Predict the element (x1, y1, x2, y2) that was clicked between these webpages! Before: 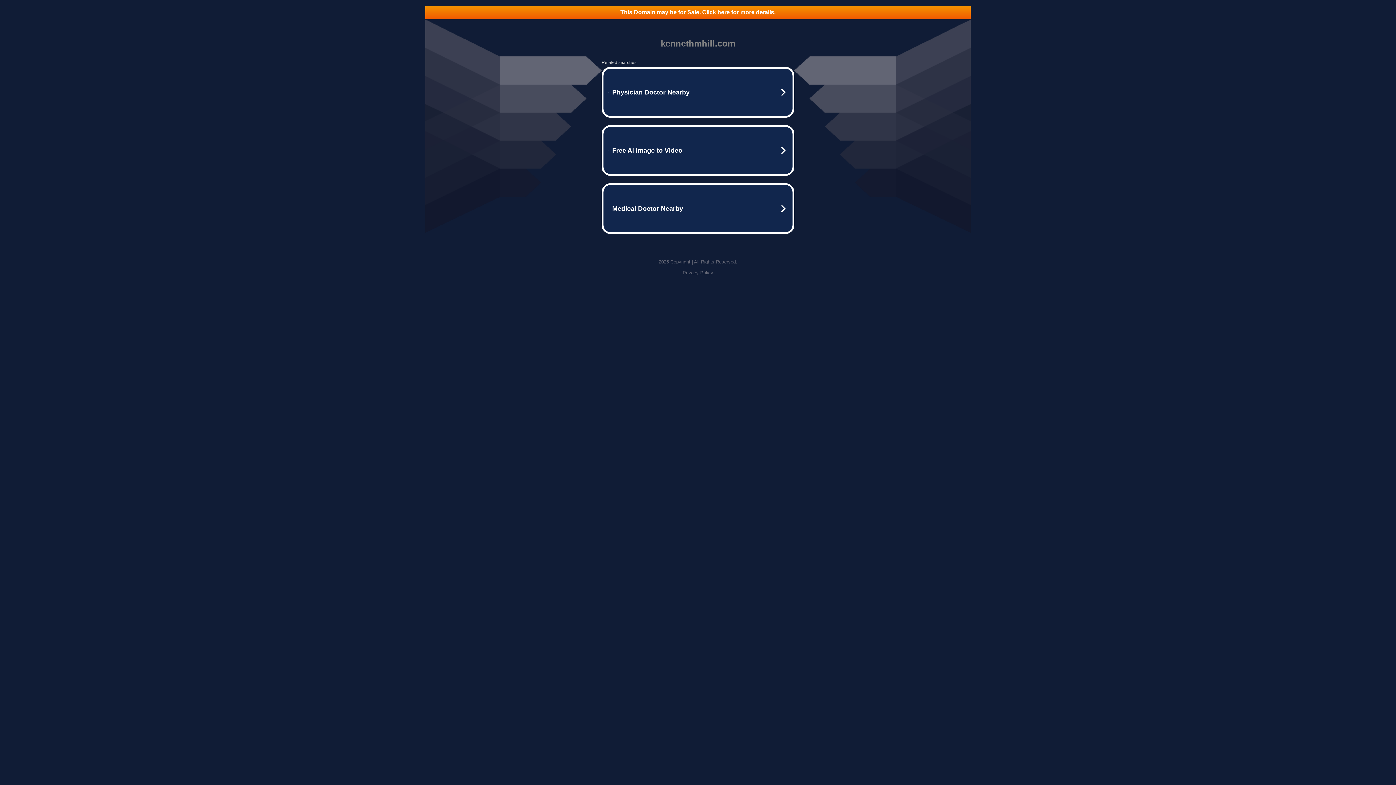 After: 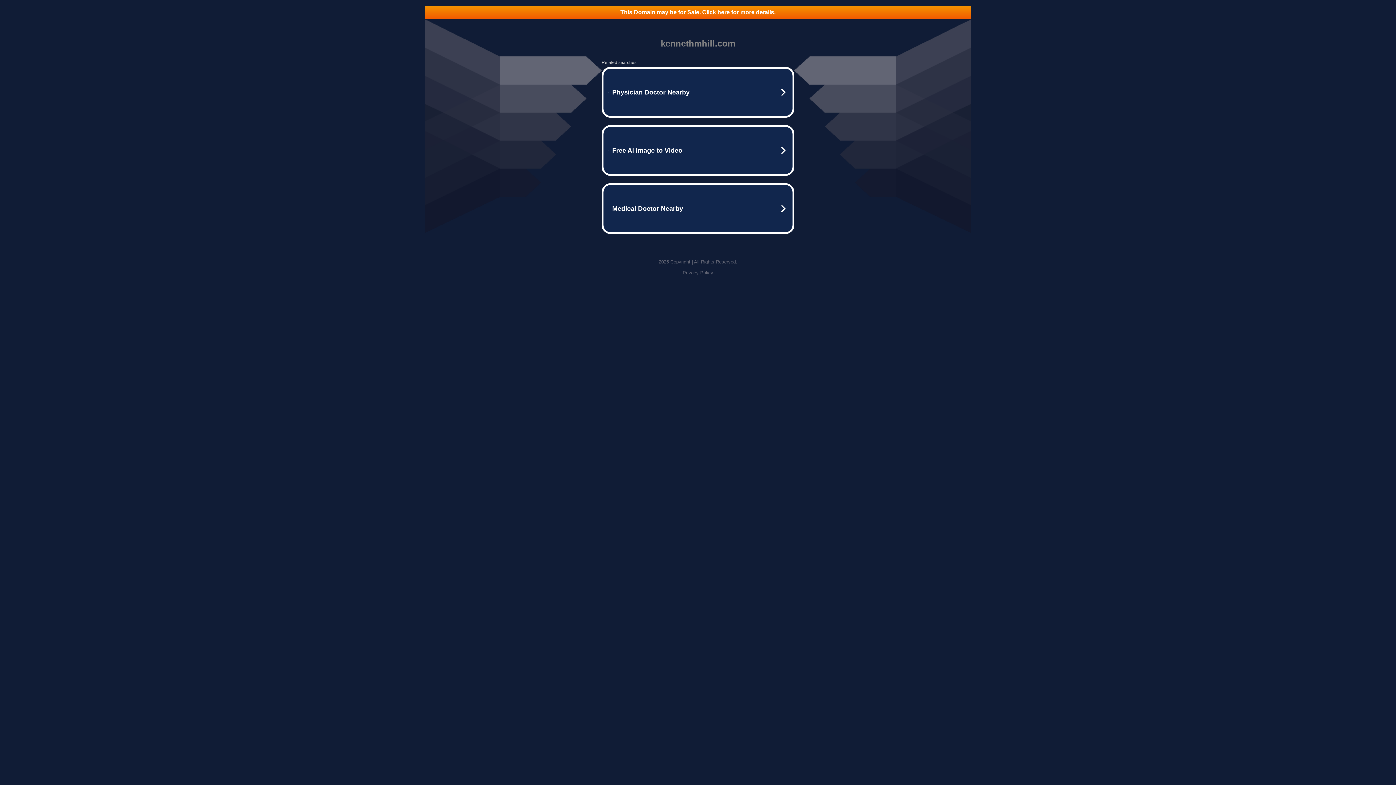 Action: label: This Domain may be for Sale. Click here for more details. bbox: (425, 5, 970, 18)